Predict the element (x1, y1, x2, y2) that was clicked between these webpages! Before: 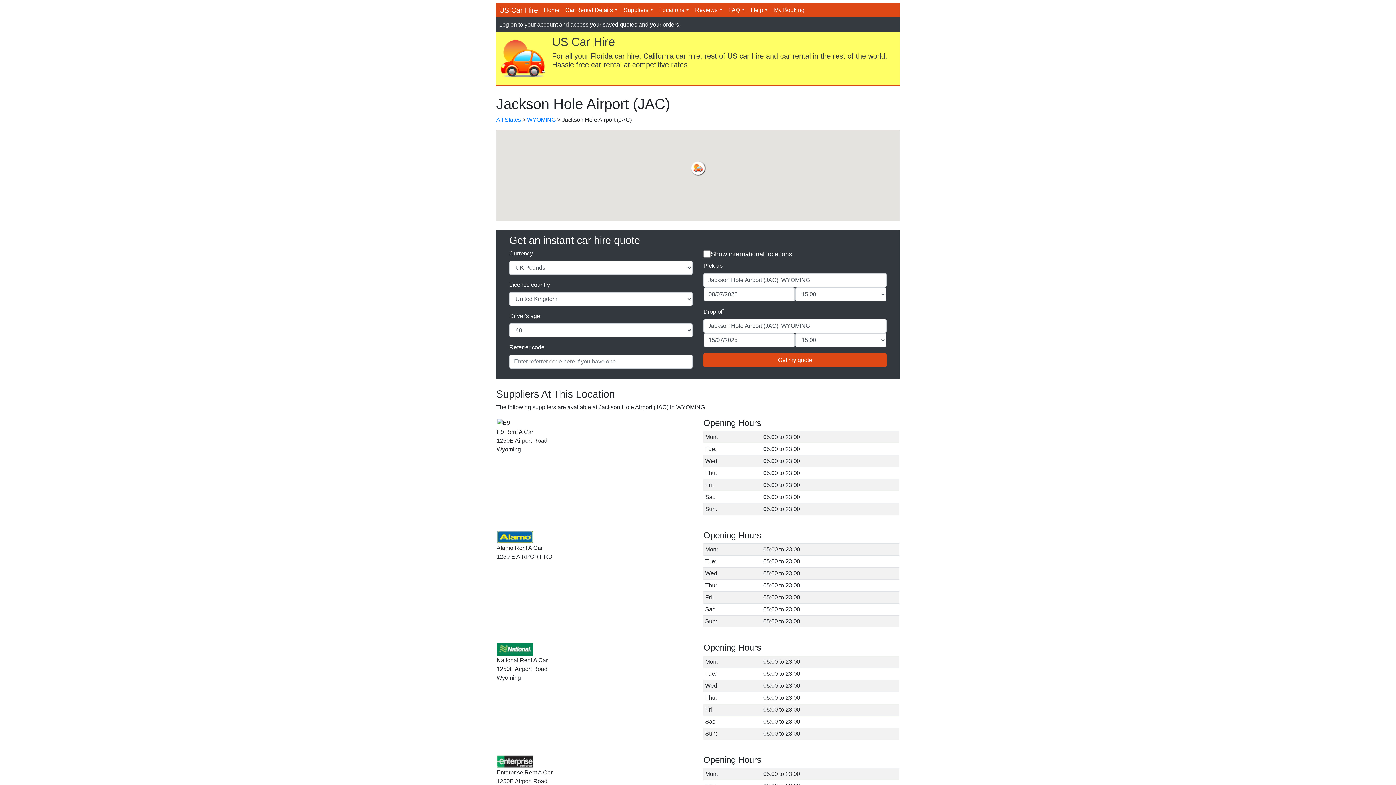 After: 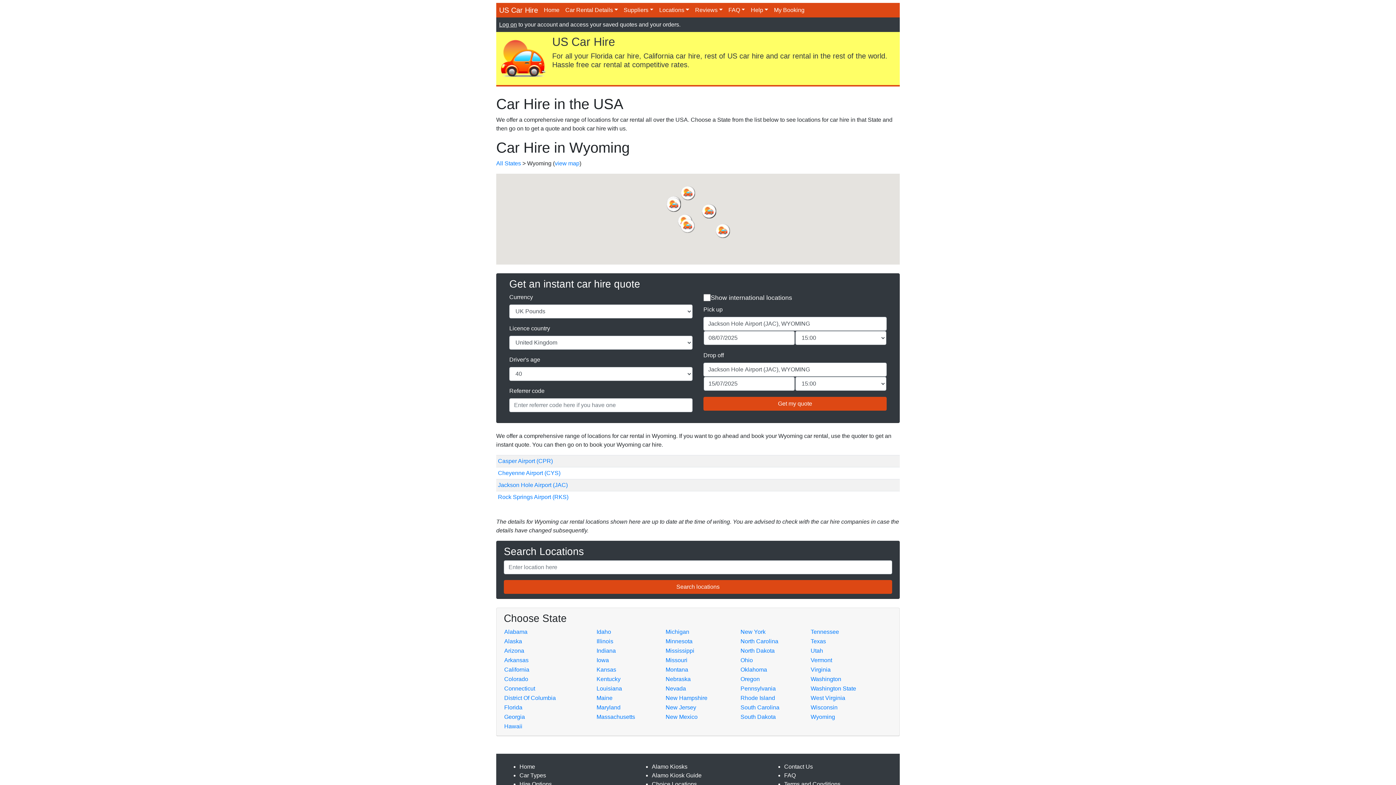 Action: label: WYOMING bbox: (527, 116, 556, 122)